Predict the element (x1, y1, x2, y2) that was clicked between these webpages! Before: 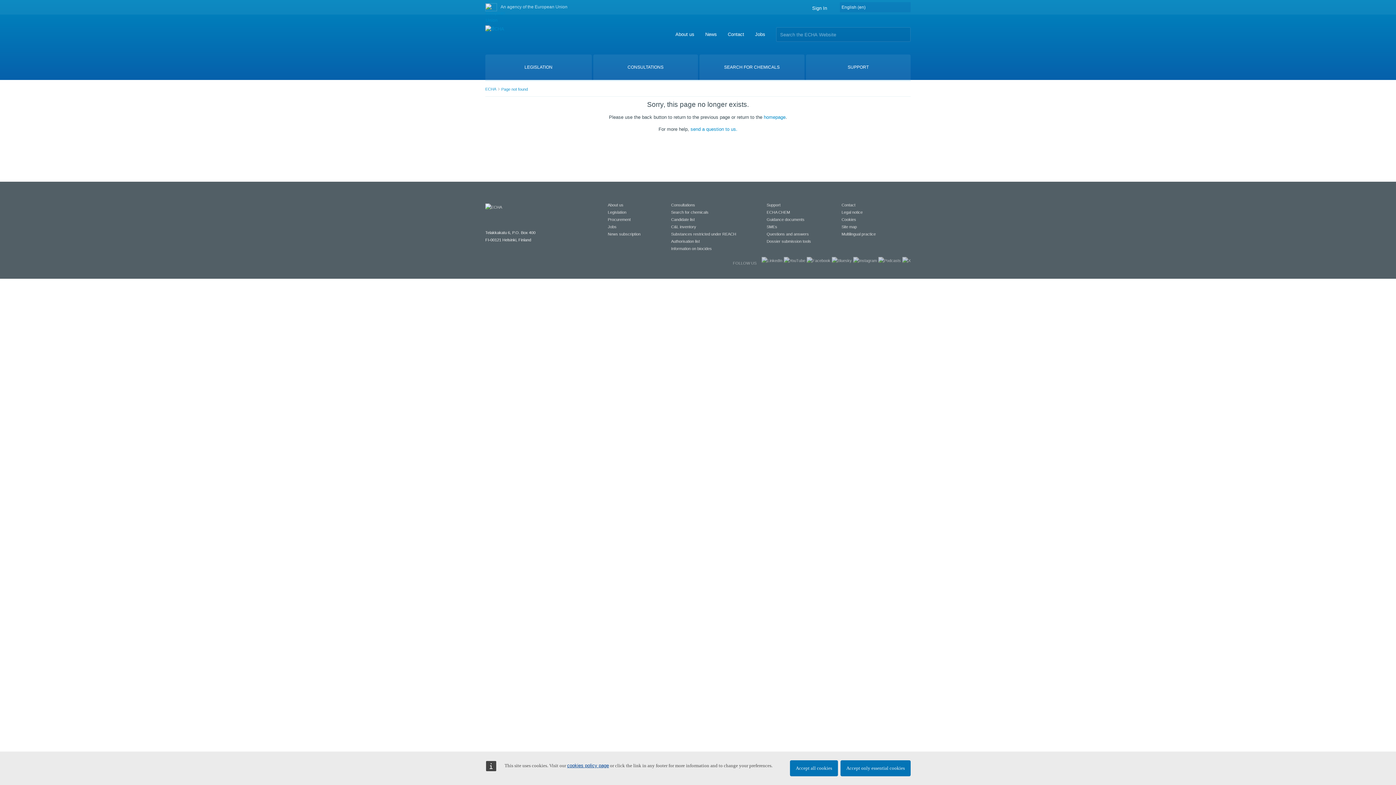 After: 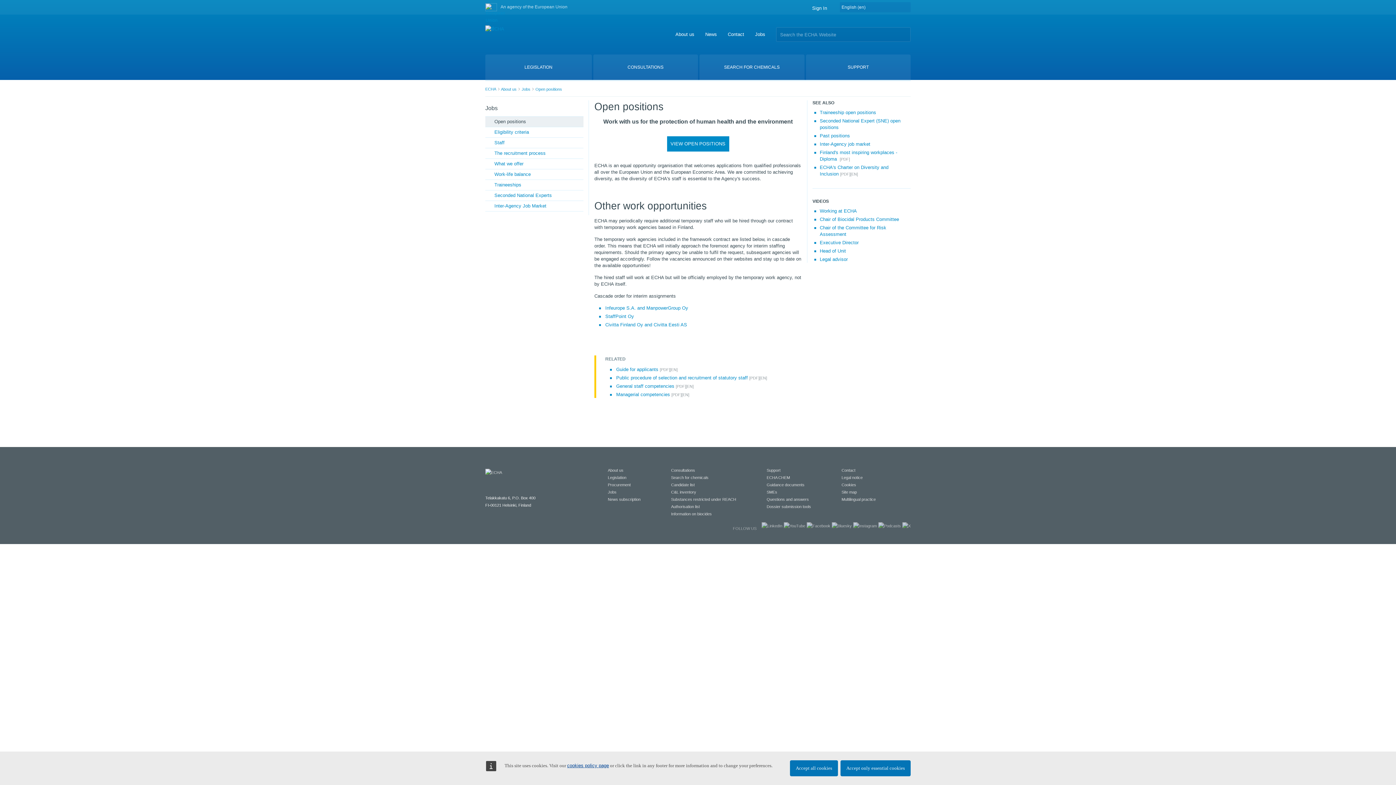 Action: bbox: (755, 31, 765, 37) label: Jobs